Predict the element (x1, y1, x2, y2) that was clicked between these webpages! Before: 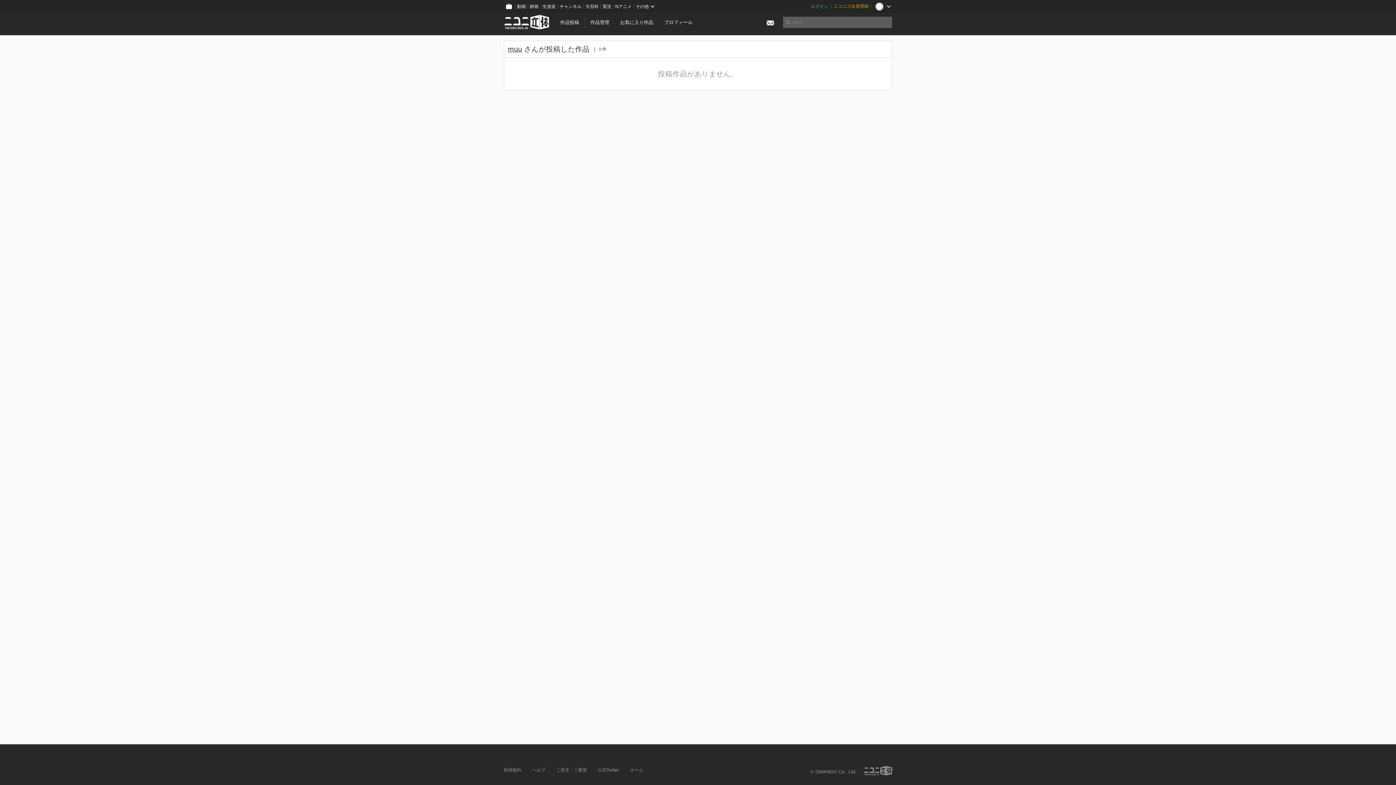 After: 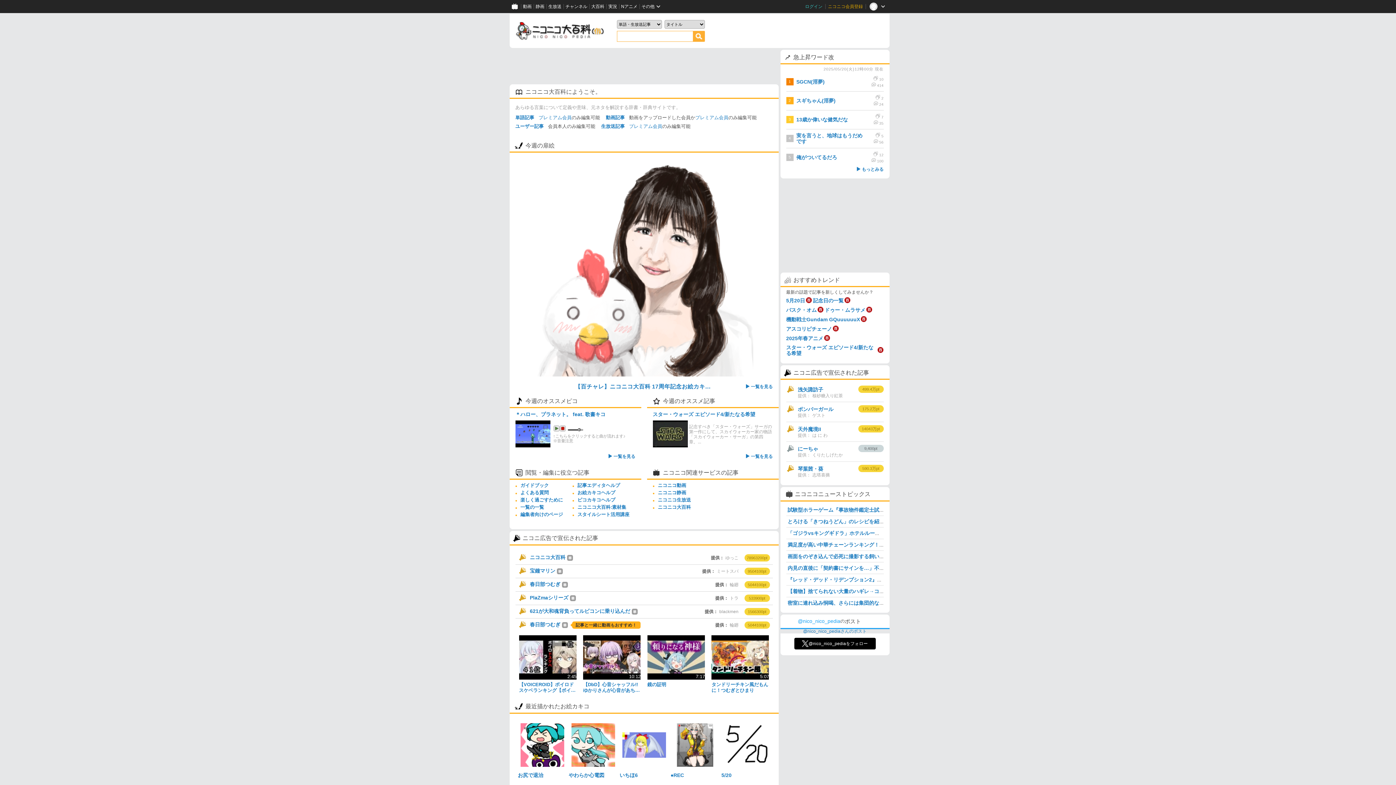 Action: label: 大百科 bbox: (583, 0, 600, 13)